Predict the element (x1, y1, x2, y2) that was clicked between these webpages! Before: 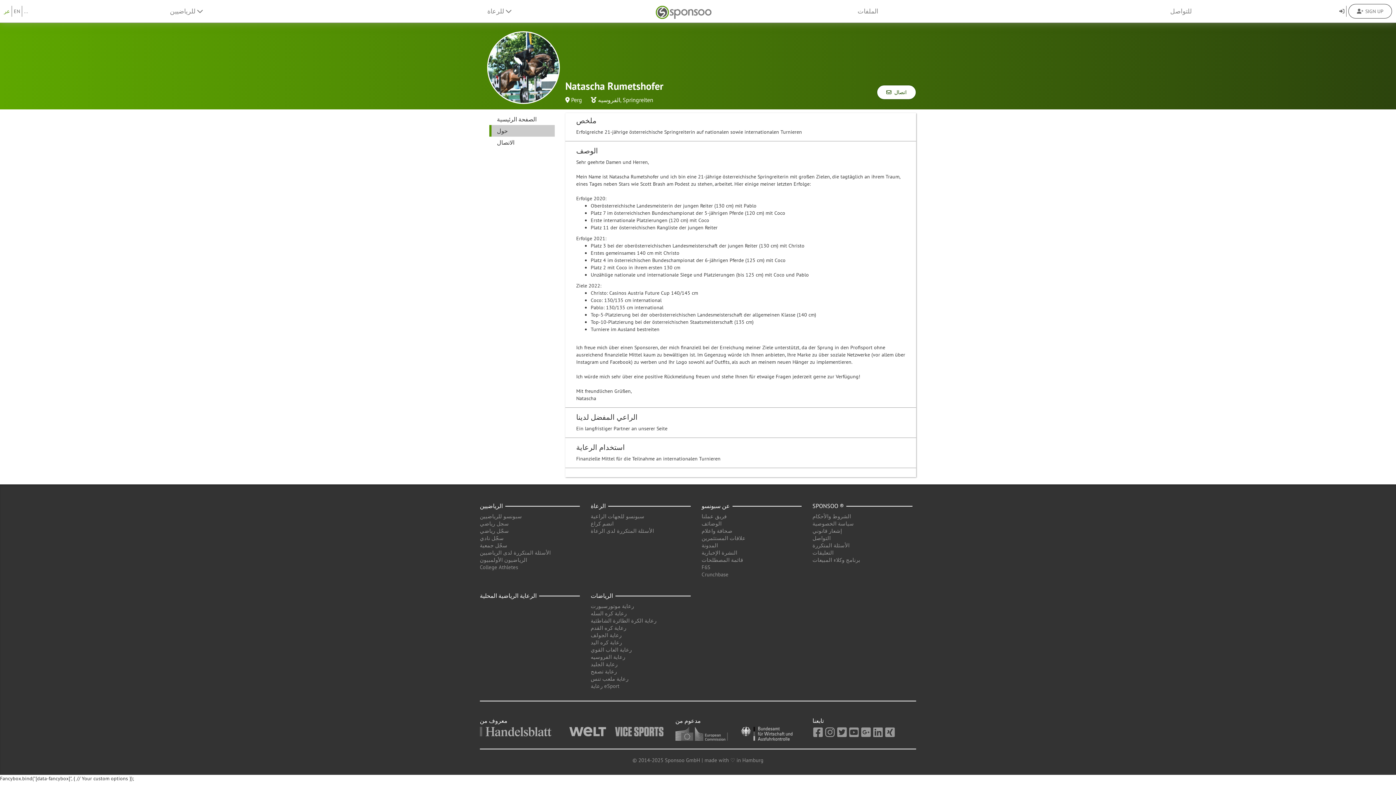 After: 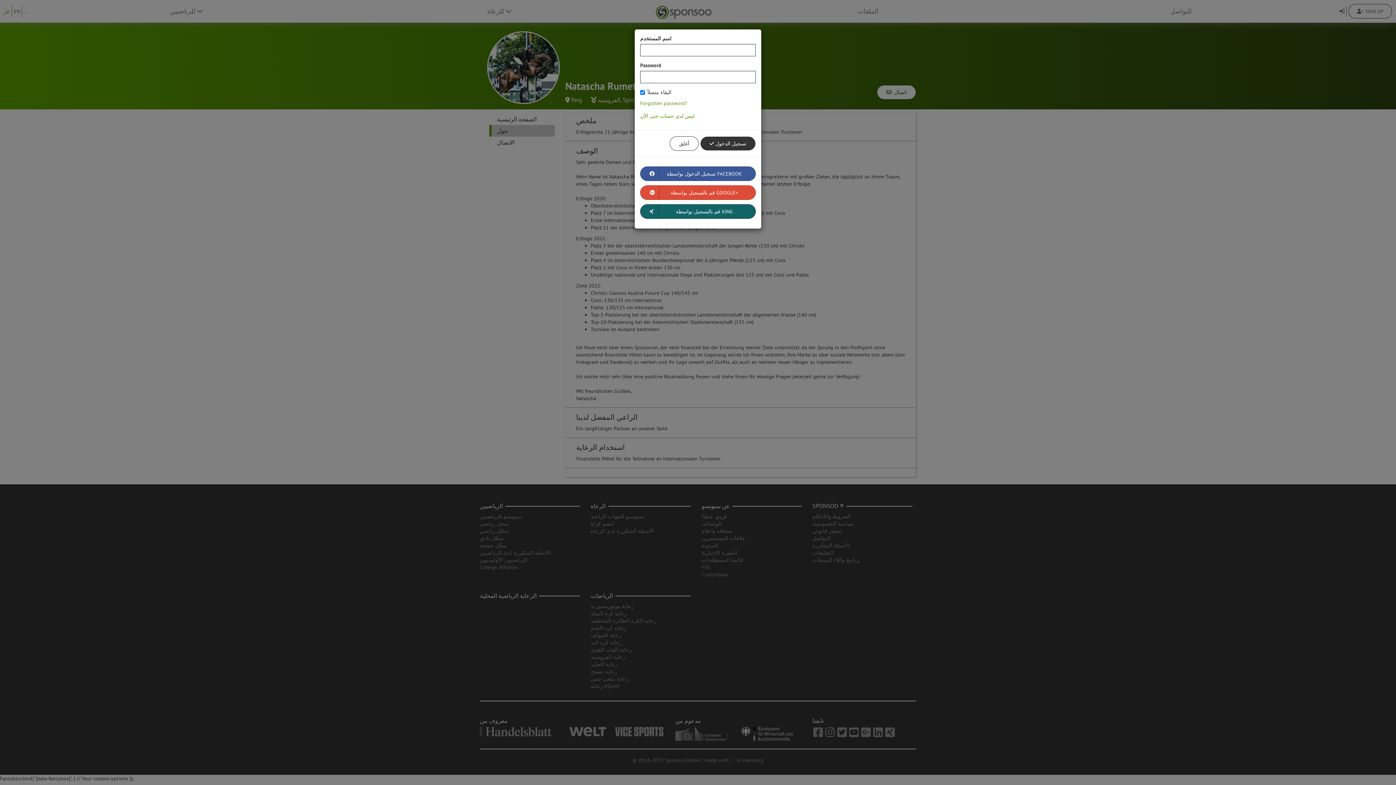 Action: bbox: (1339, 7, 1344, 14)